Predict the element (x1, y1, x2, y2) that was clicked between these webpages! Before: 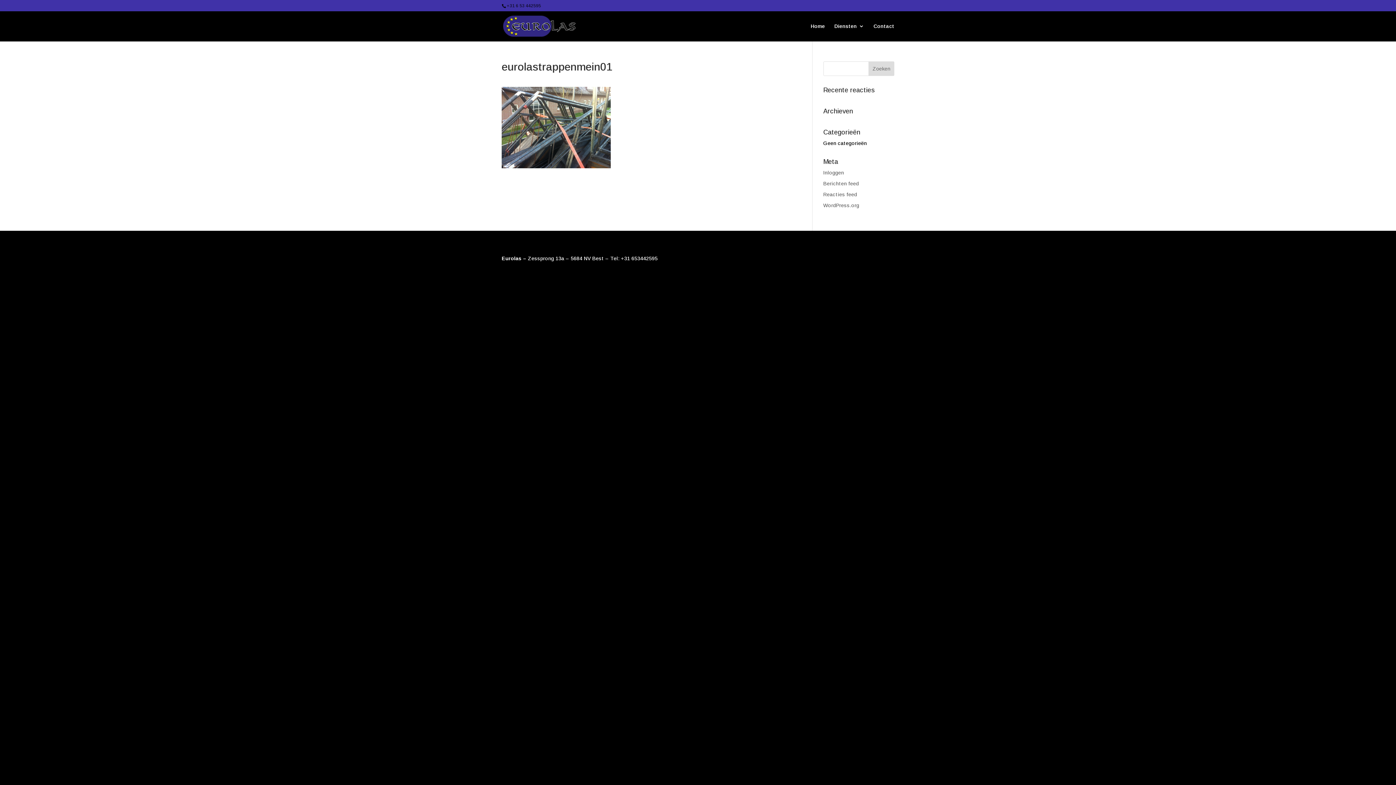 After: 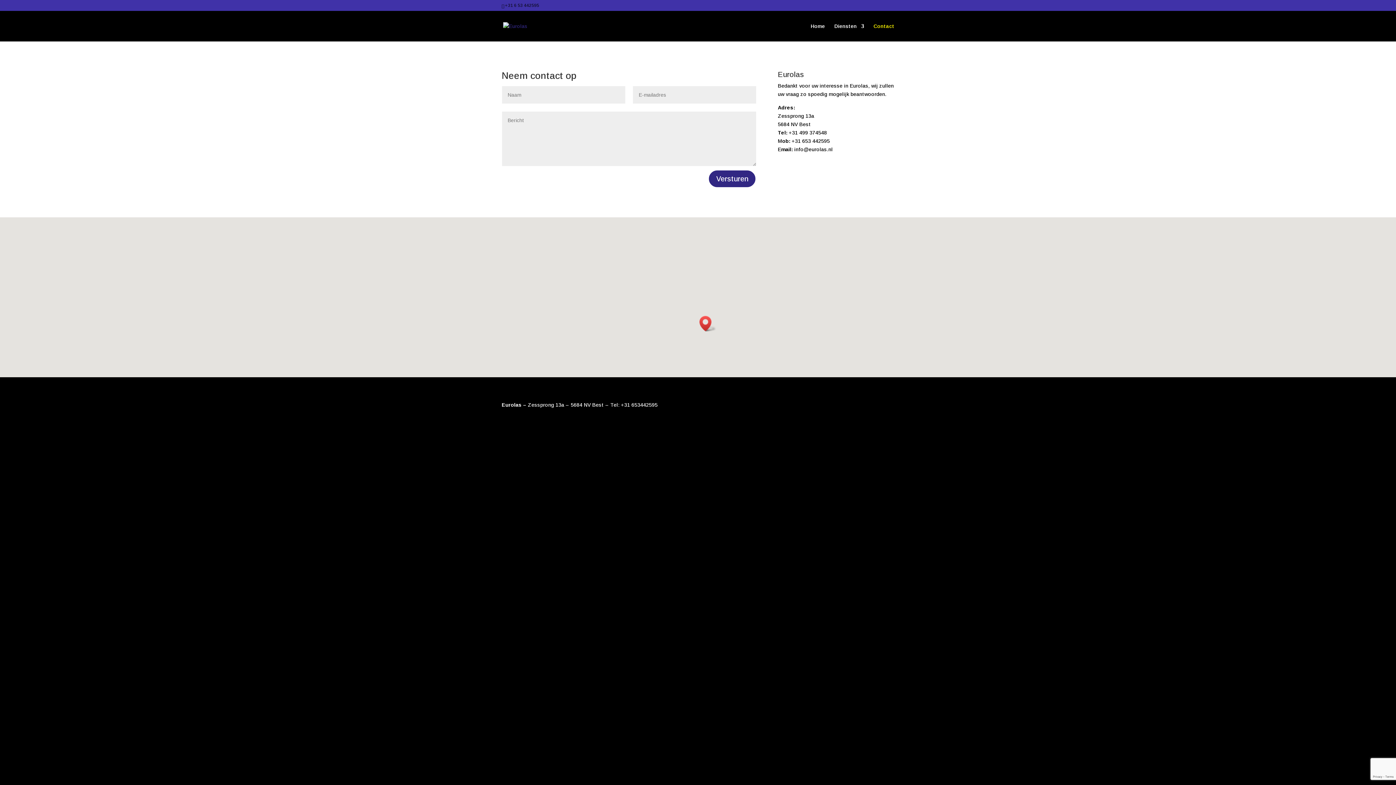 Action: label: Contact bbox: (873, 23, 894, 41)